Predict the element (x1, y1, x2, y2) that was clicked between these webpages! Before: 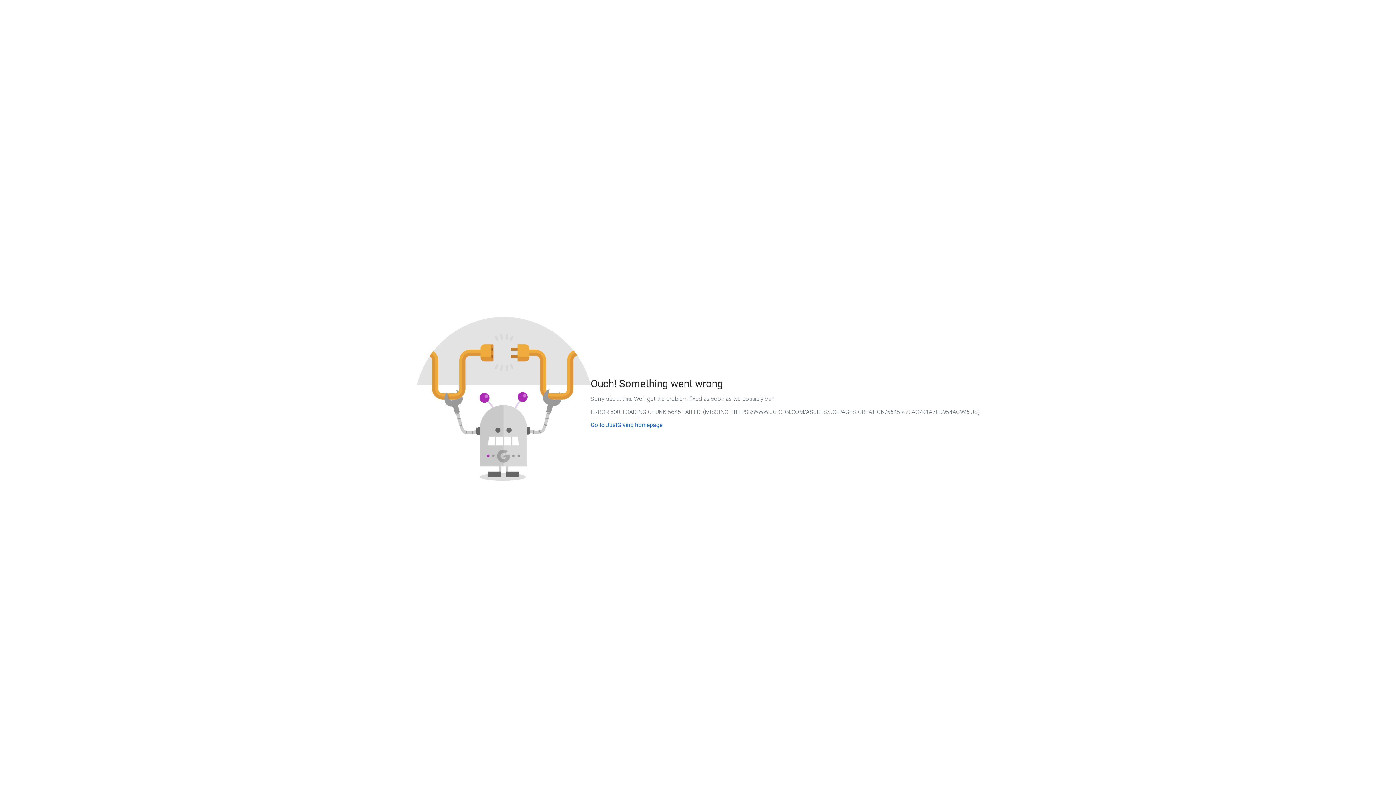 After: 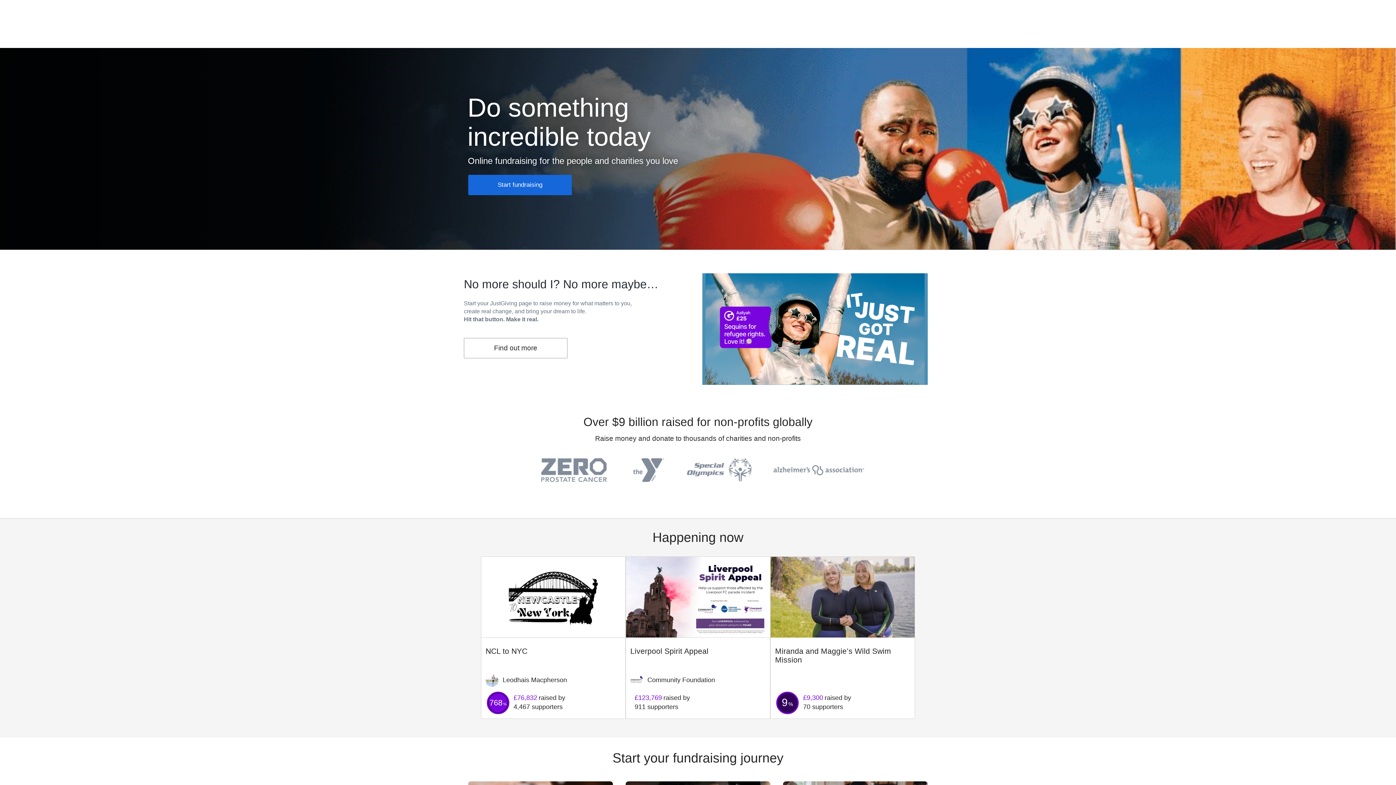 Action: label: Go to JustGiving homepage bbox: (590, 421, 662, 428)